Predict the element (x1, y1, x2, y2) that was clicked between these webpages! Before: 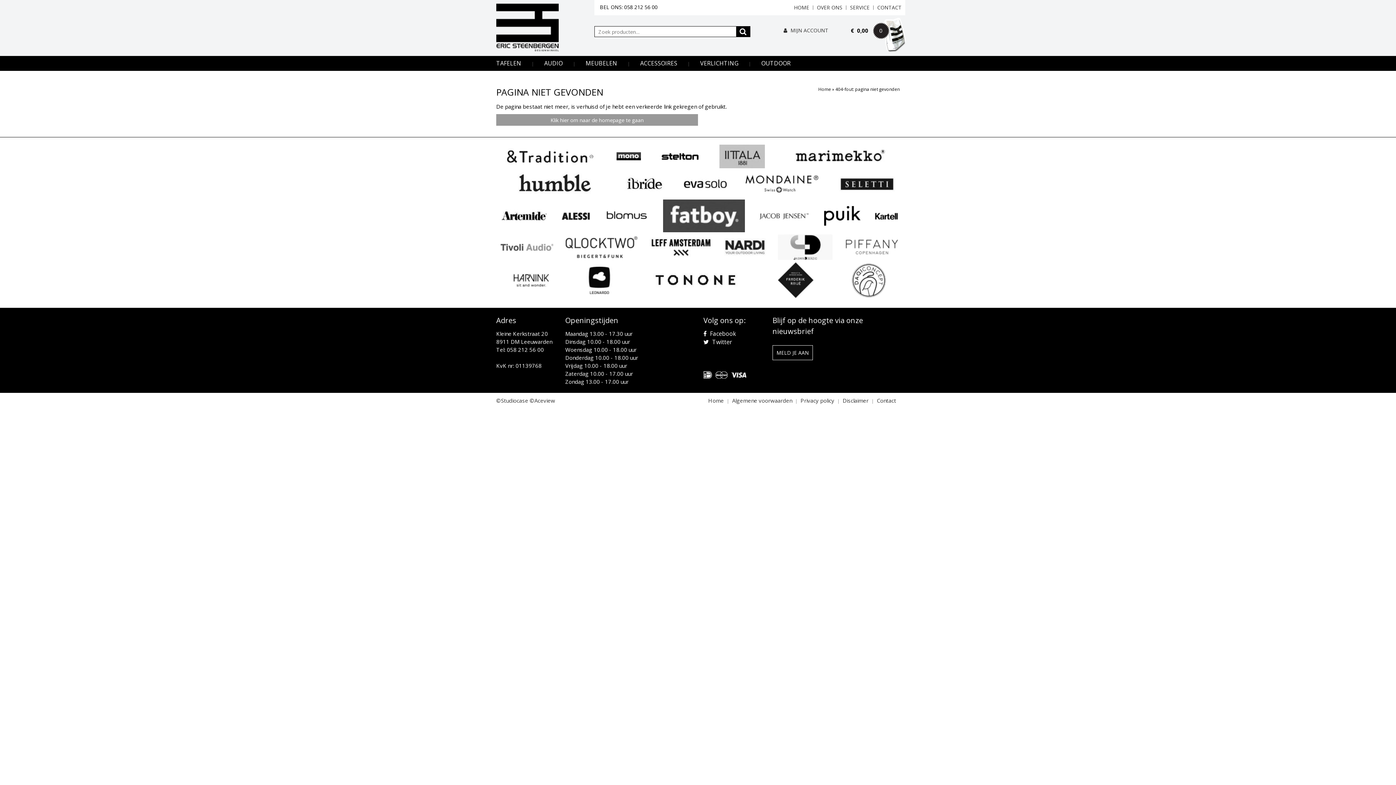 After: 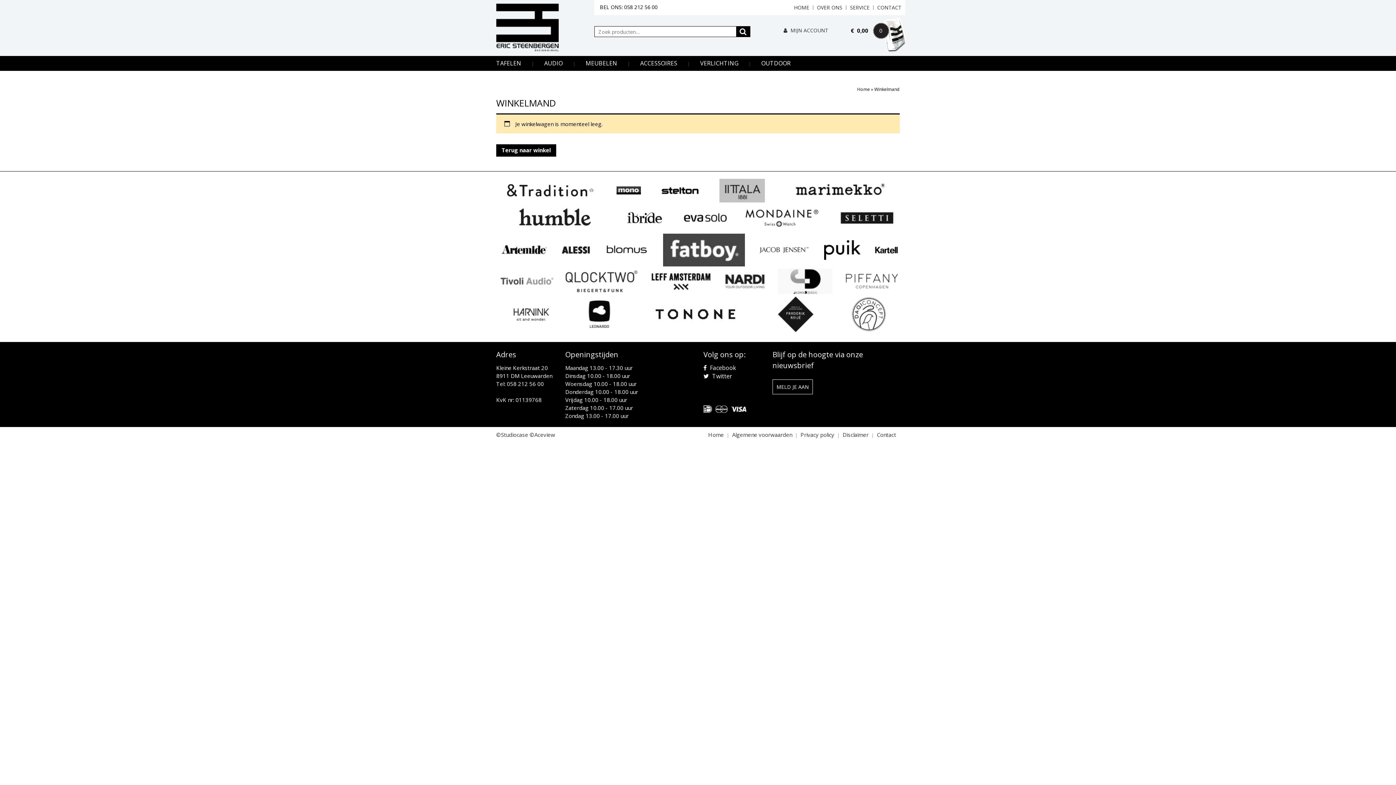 Action: label: 0 bbox: (879, 26, 891, 34)